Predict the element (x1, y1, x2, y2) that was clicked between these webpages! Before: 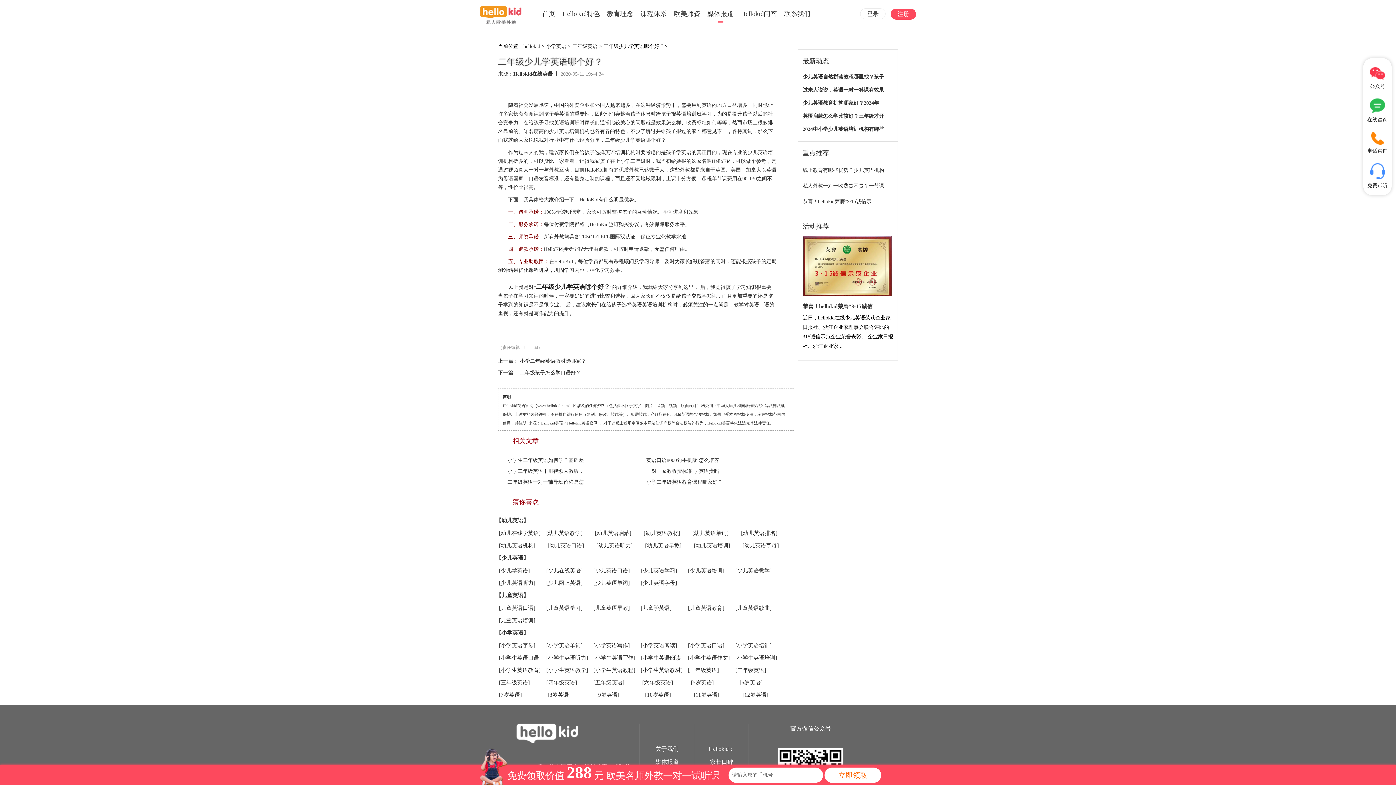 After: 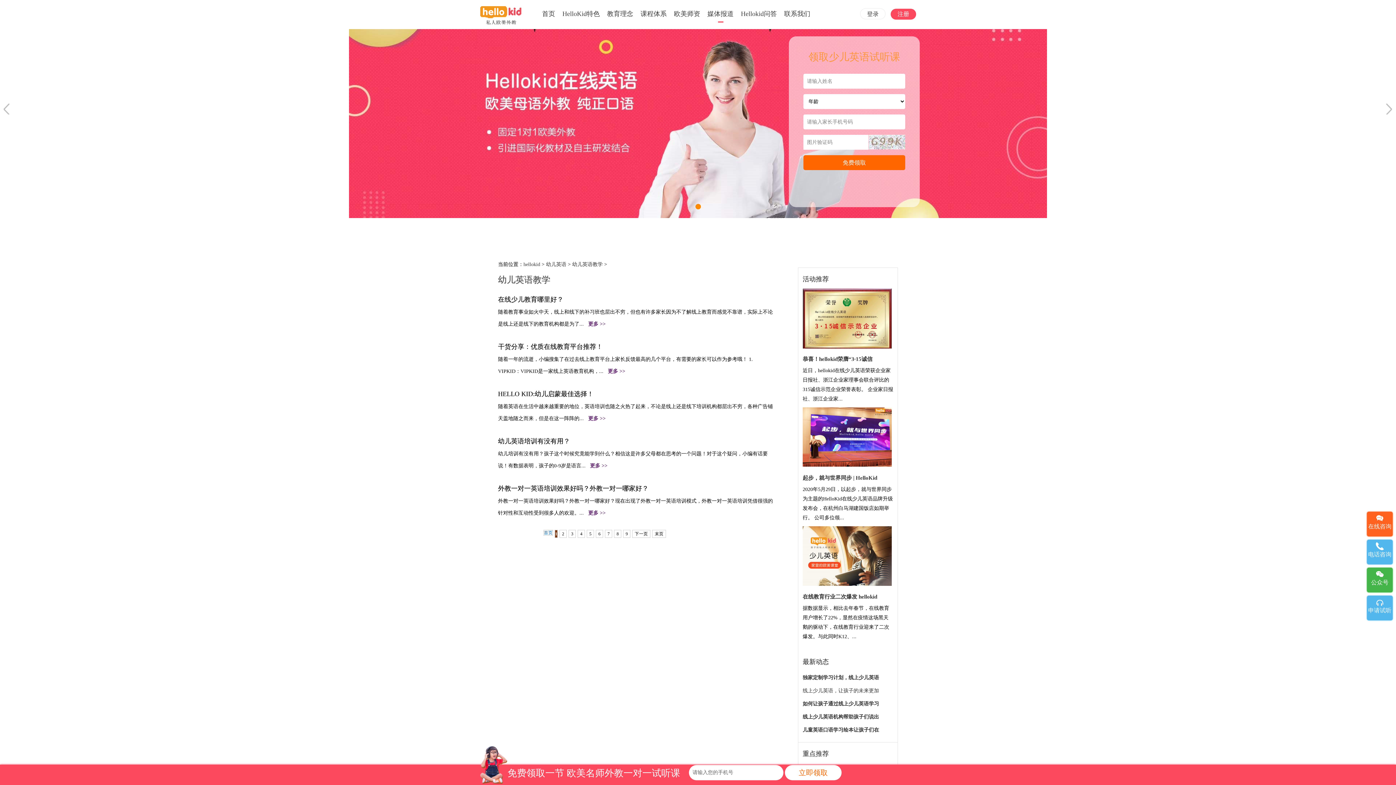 Action: bbox: (546, 527, 590, 539) label: [幼儿英语教学]